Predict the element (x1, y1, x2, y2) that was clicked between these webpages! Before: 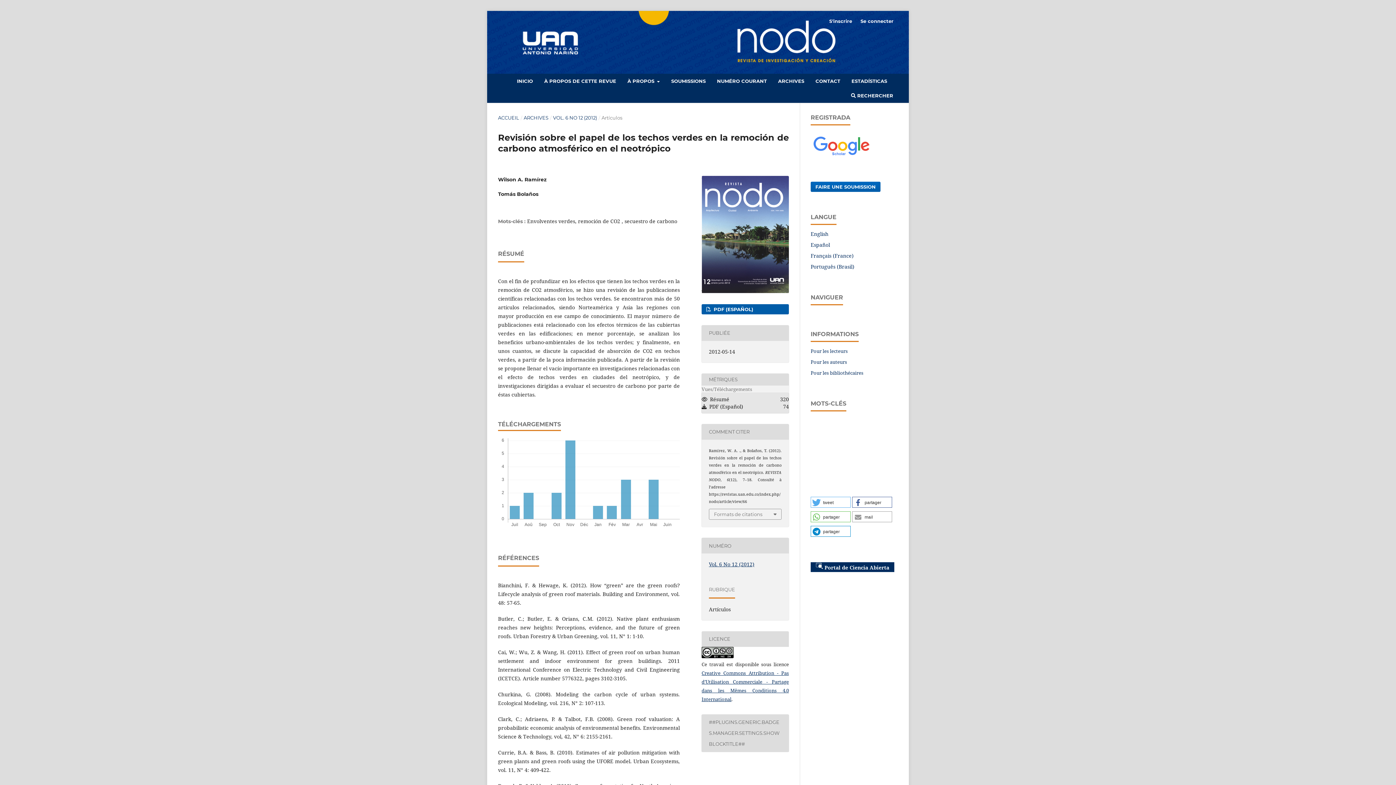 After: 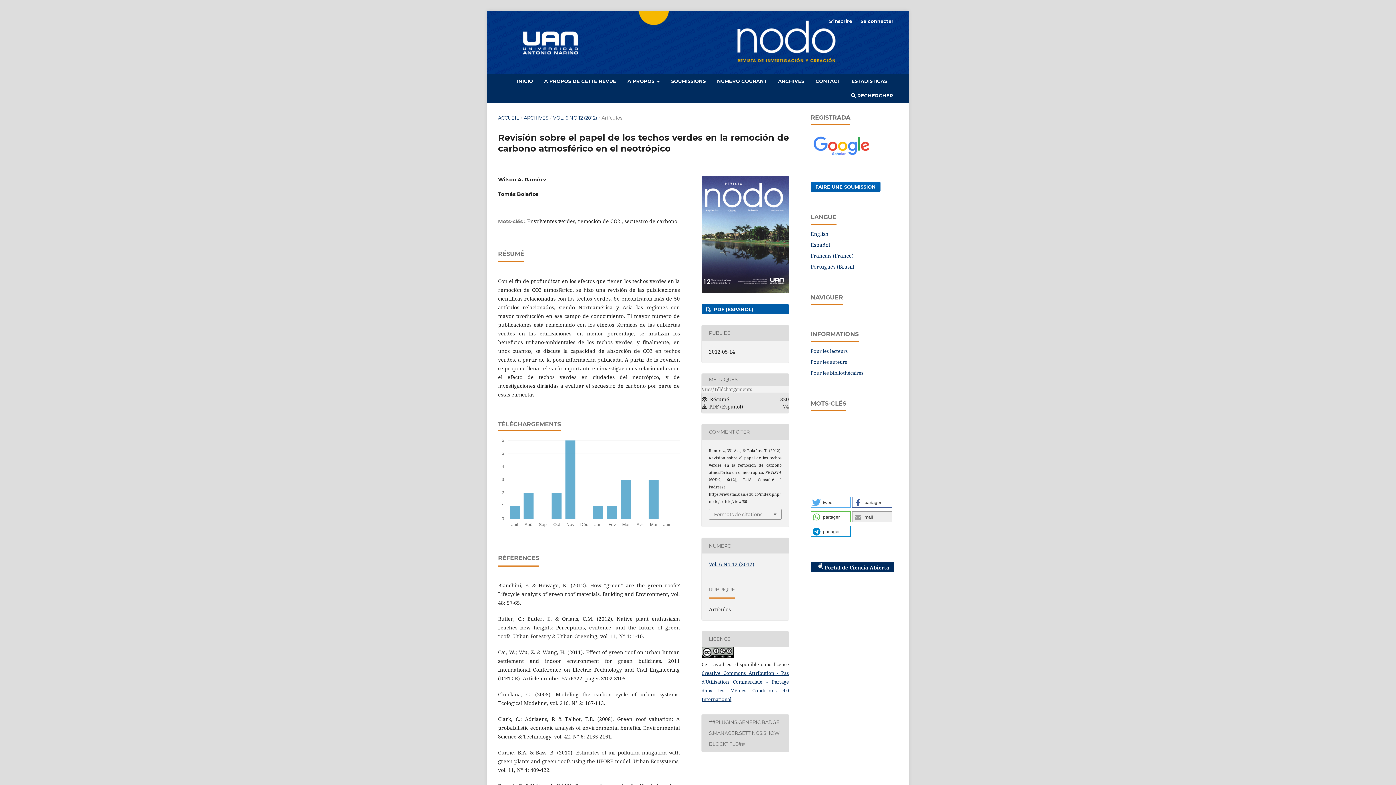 Action: label: Envoyer par courriel bbox: (852, 511, 892, 522)